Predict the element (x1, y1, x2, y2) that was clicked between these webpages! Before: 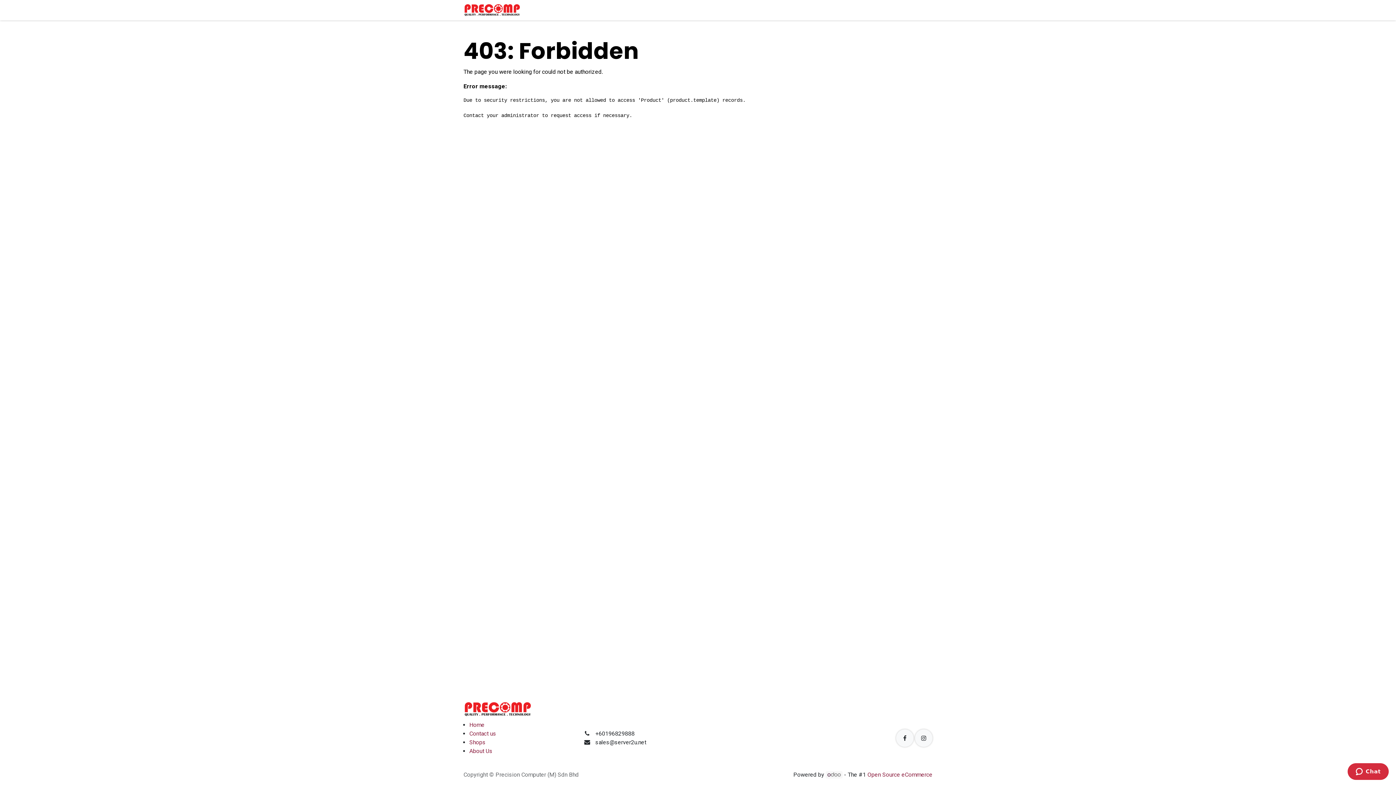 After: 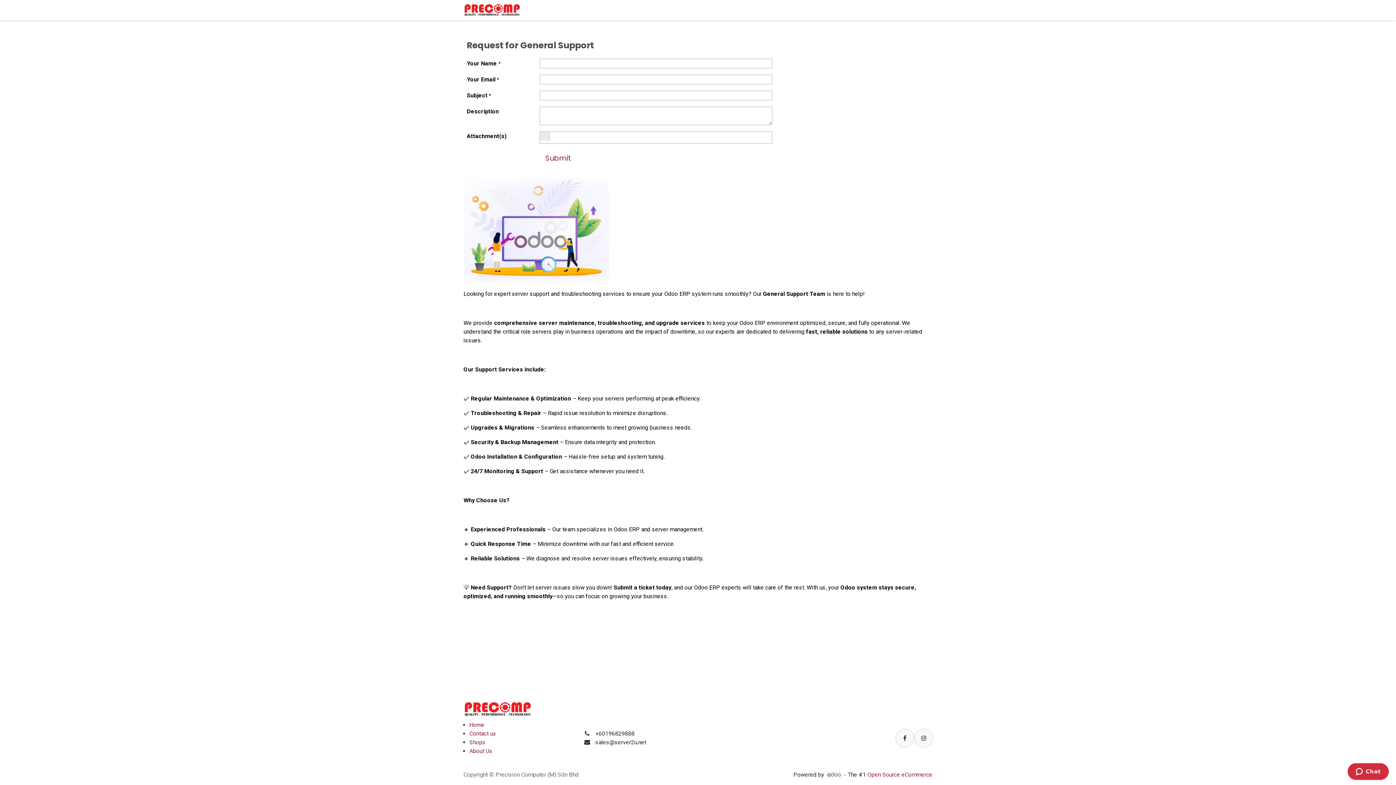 Action: label: Support bbox: (620, 2, 649, 17)